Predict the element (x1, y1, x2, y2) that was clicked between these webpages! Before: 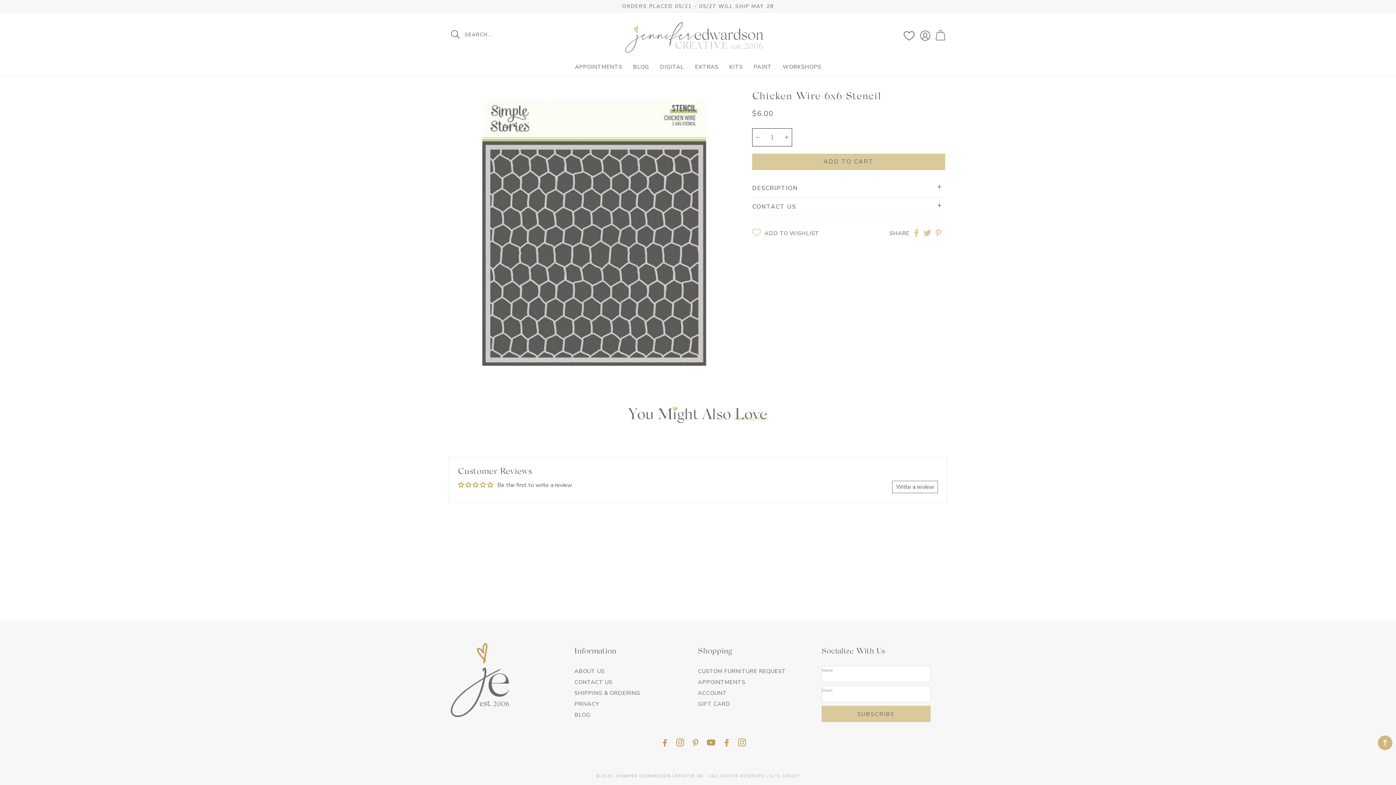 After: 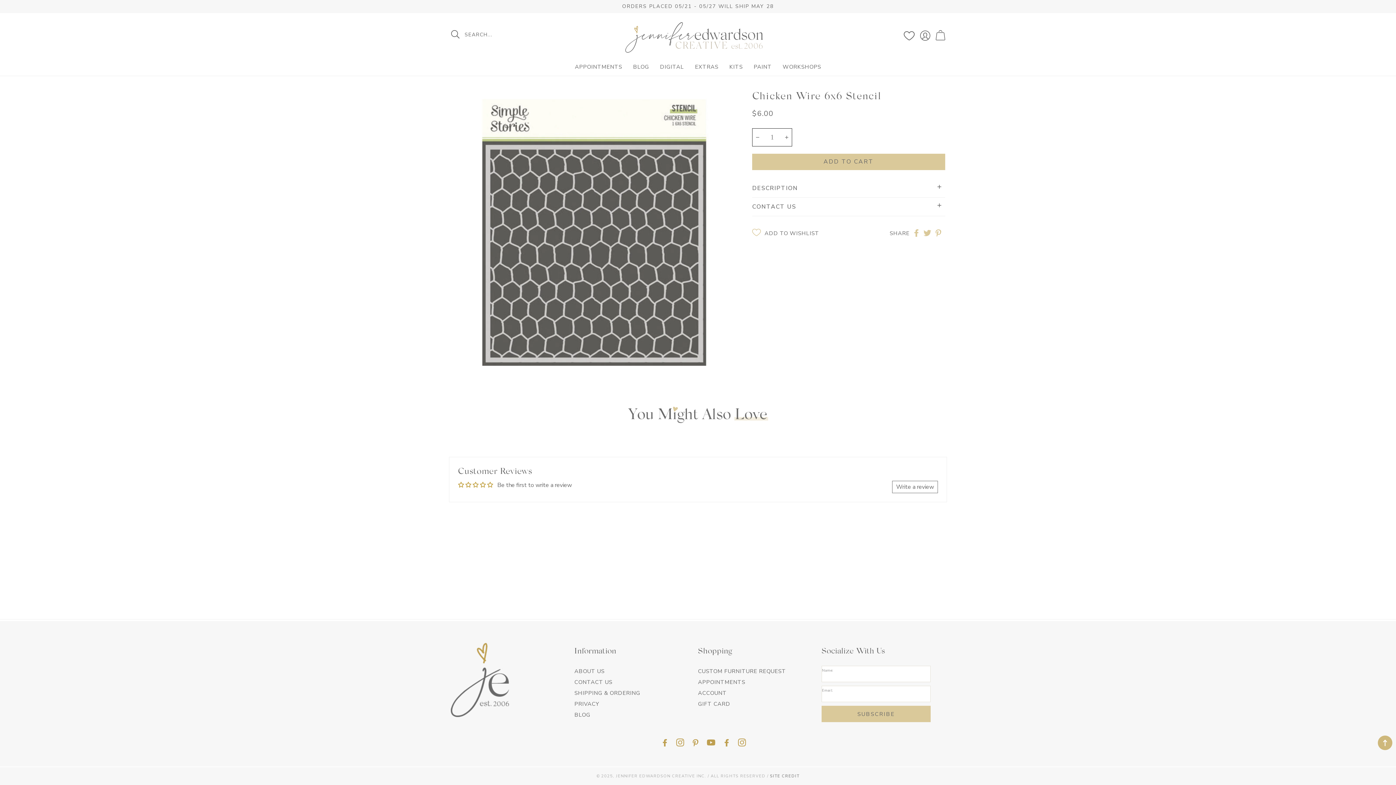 Action: bbox: (770, 773, 799, 779) label: SITE CREDIT